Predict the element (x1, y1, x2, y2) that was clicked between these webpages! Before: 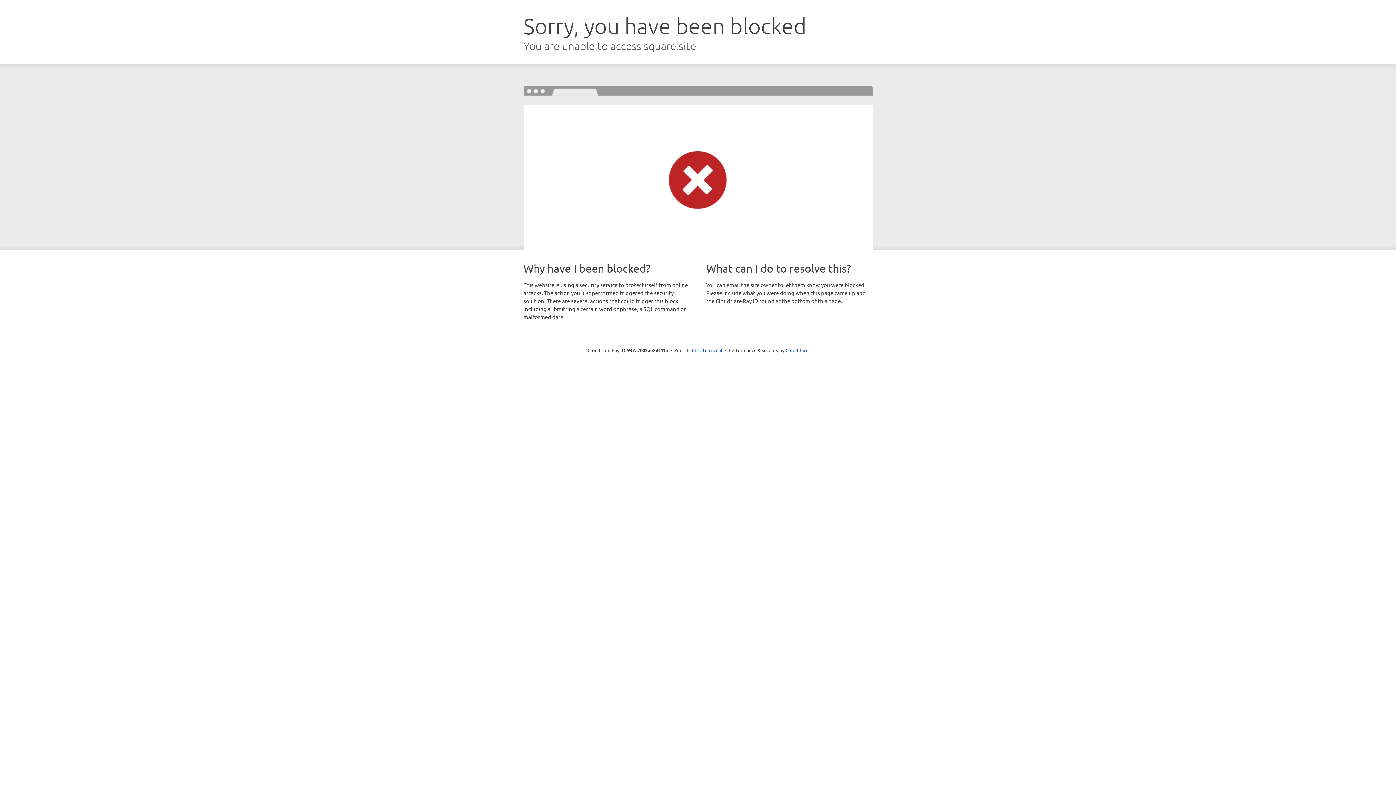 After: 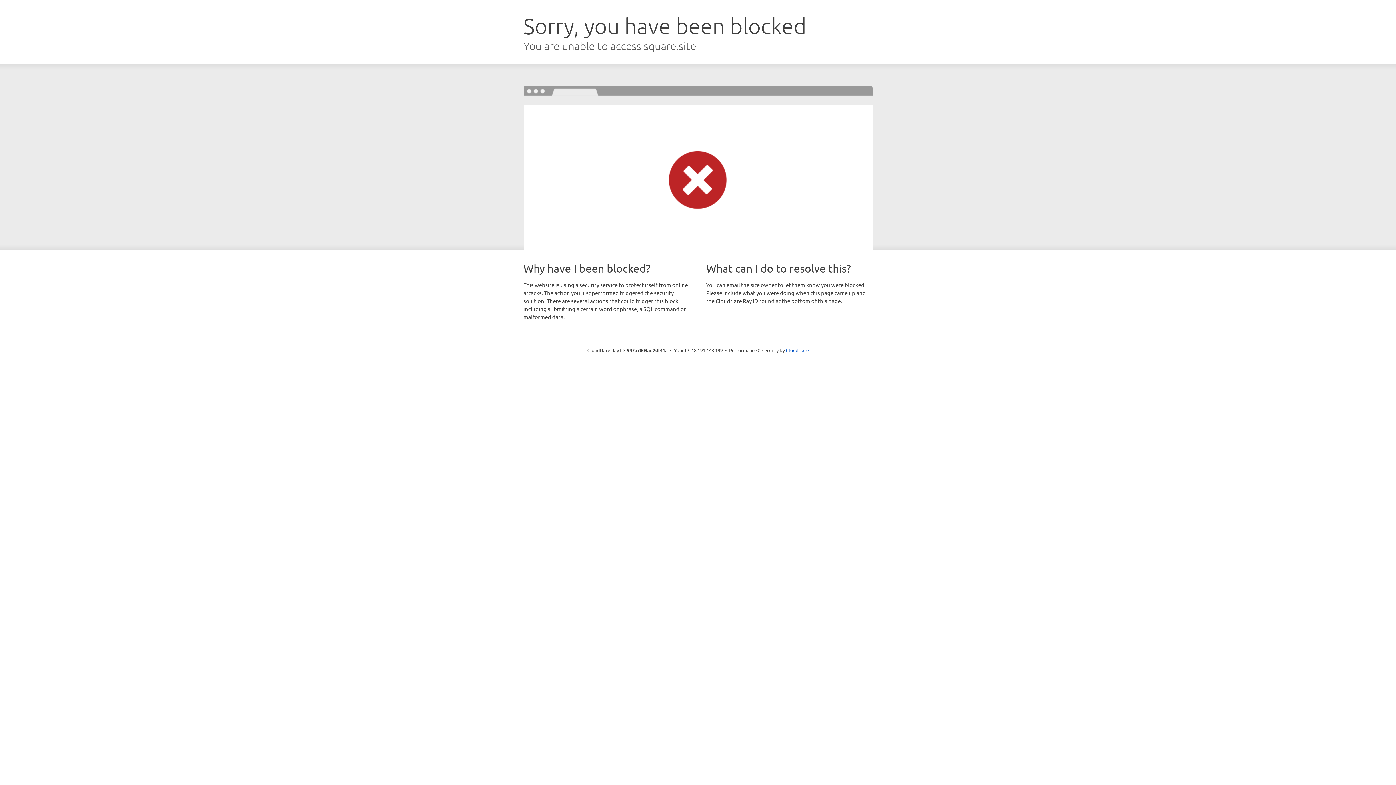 Action: bbox: (692, 346, 722, 353) label: Click to reveal